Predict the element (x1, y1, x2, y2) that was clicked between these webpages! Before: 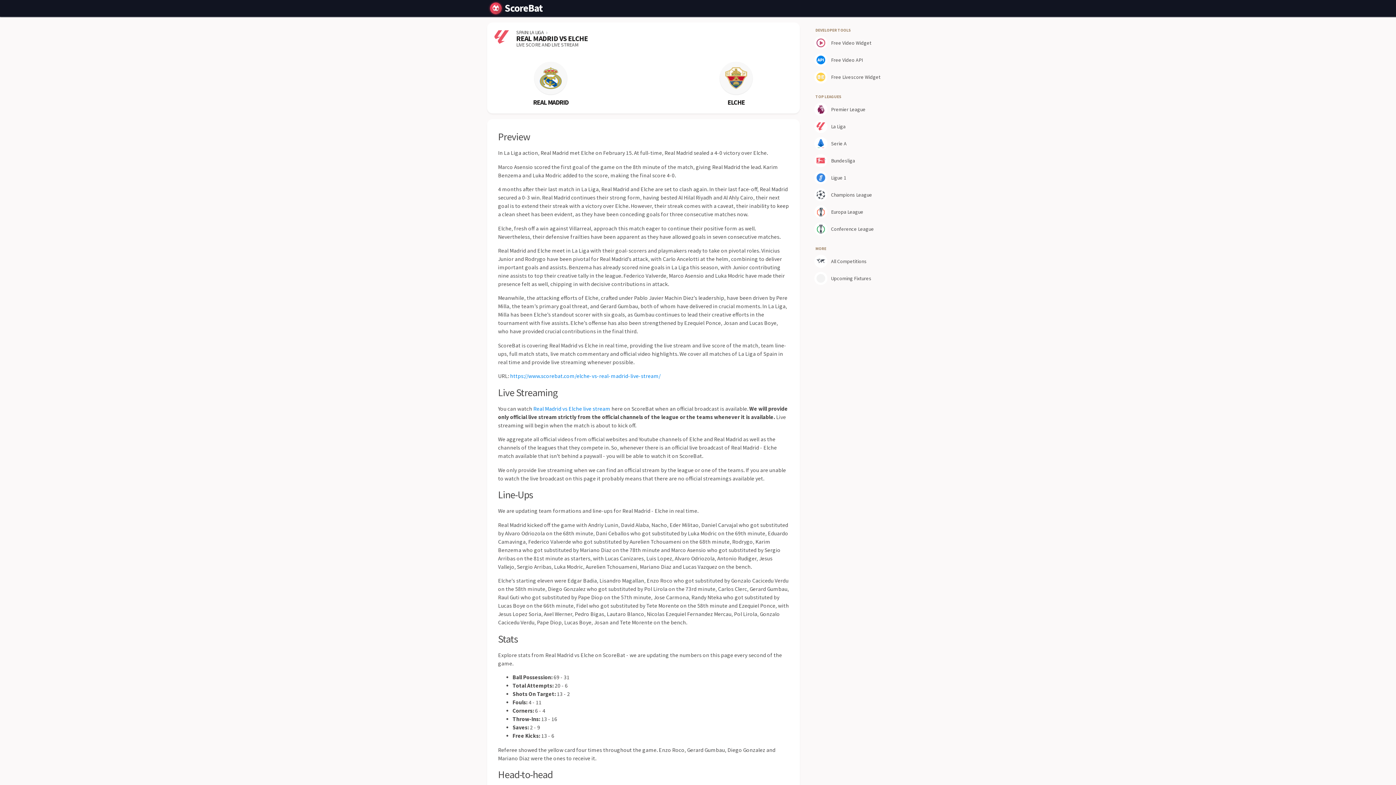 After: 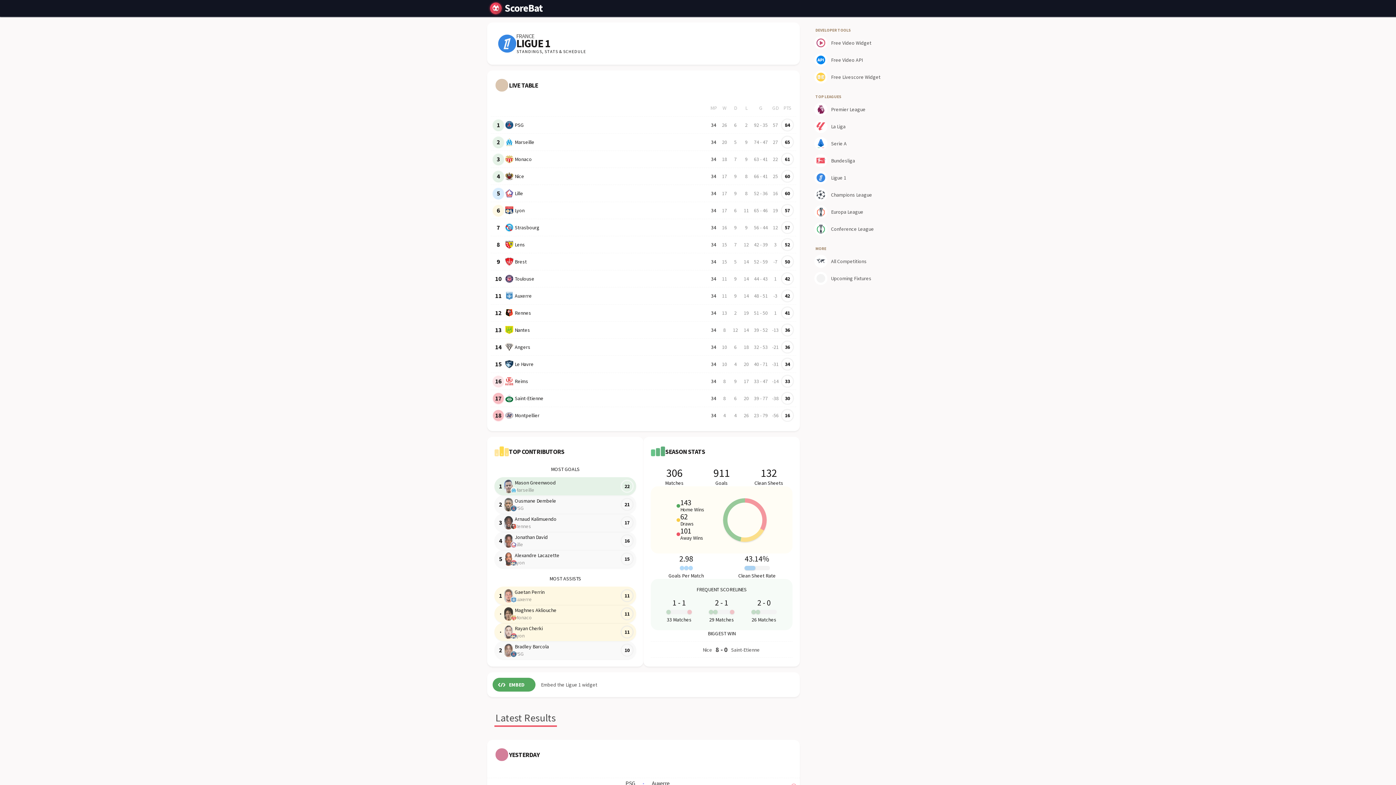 Action: bbox: (813, 169, 896, 185) label: Ligue 1